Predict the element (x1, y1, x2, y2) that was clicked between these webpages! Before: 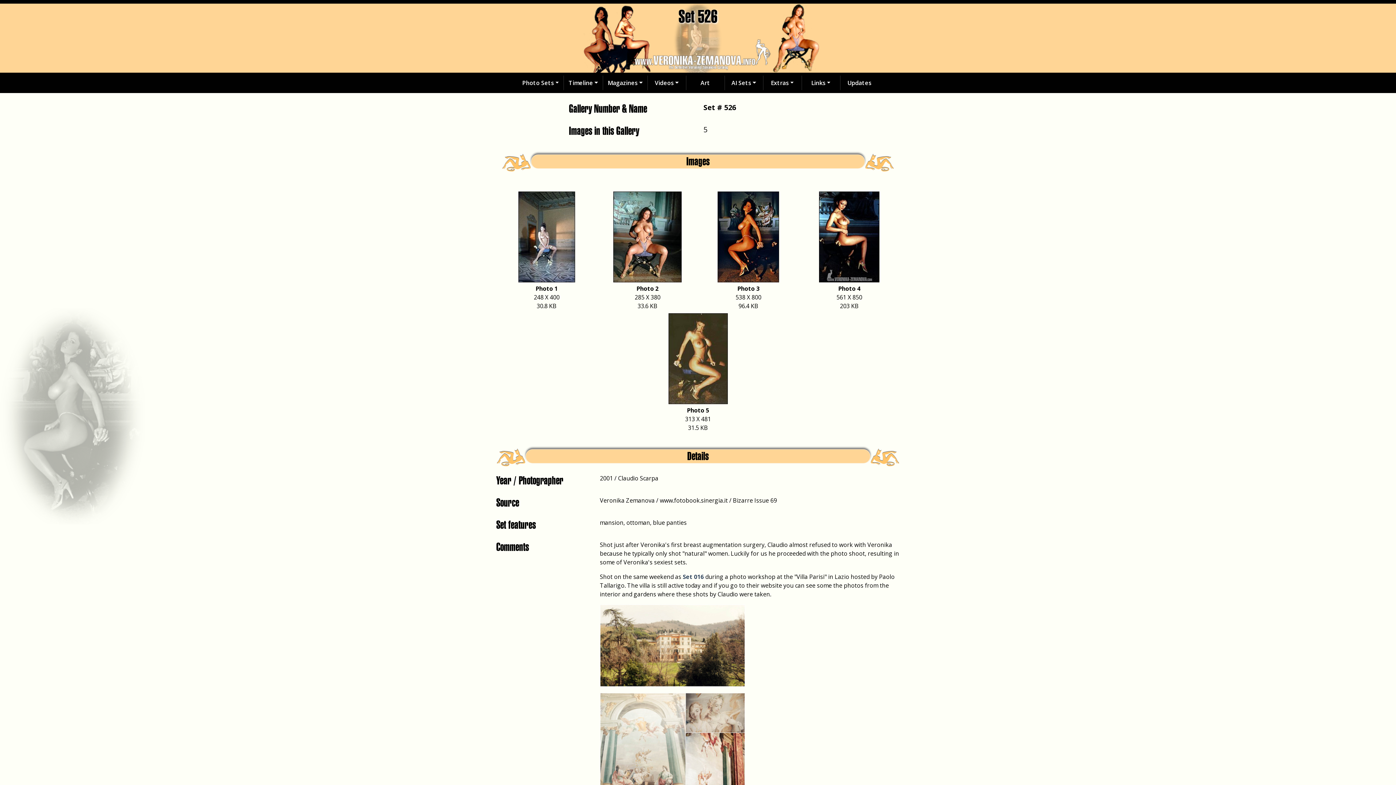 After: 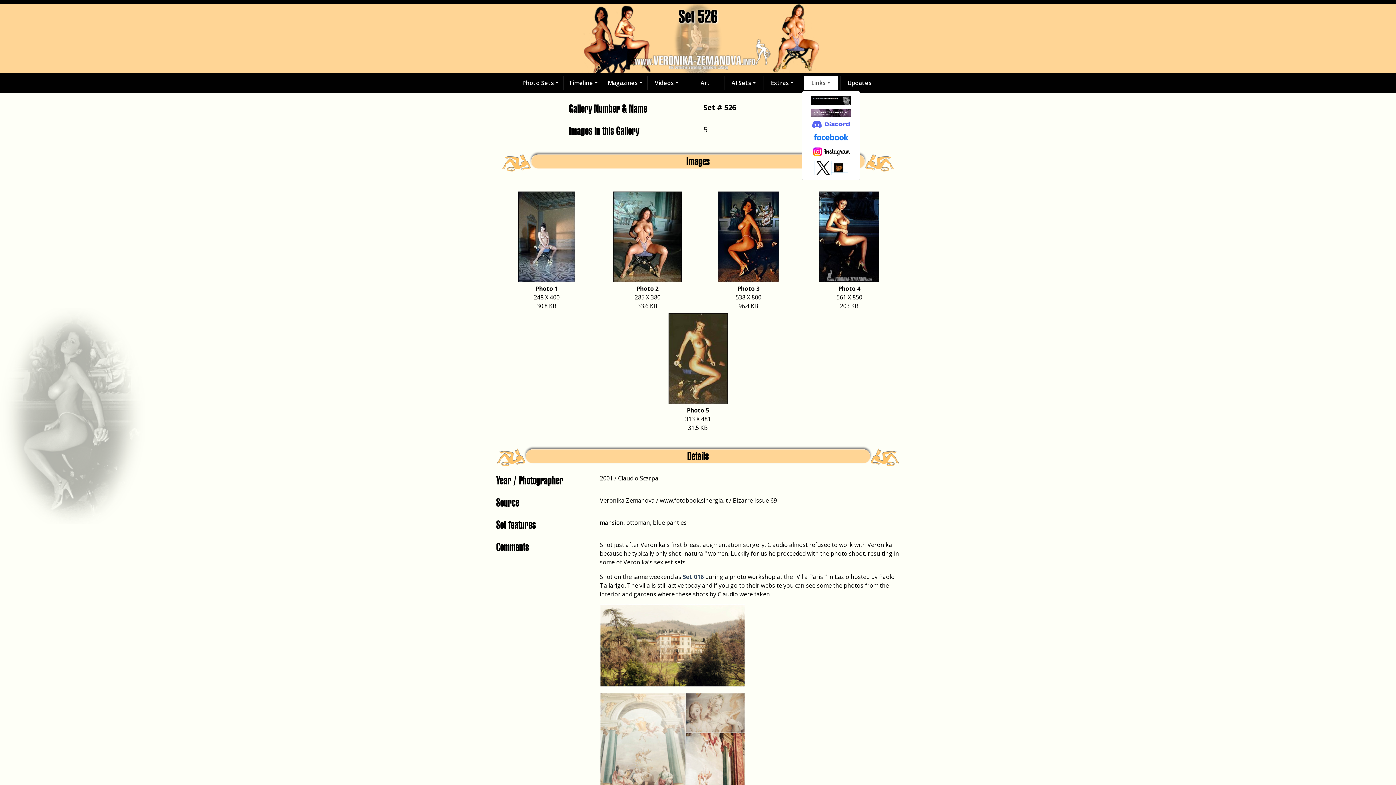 Action: bbox: (803, 75, 838, 90) label: Links